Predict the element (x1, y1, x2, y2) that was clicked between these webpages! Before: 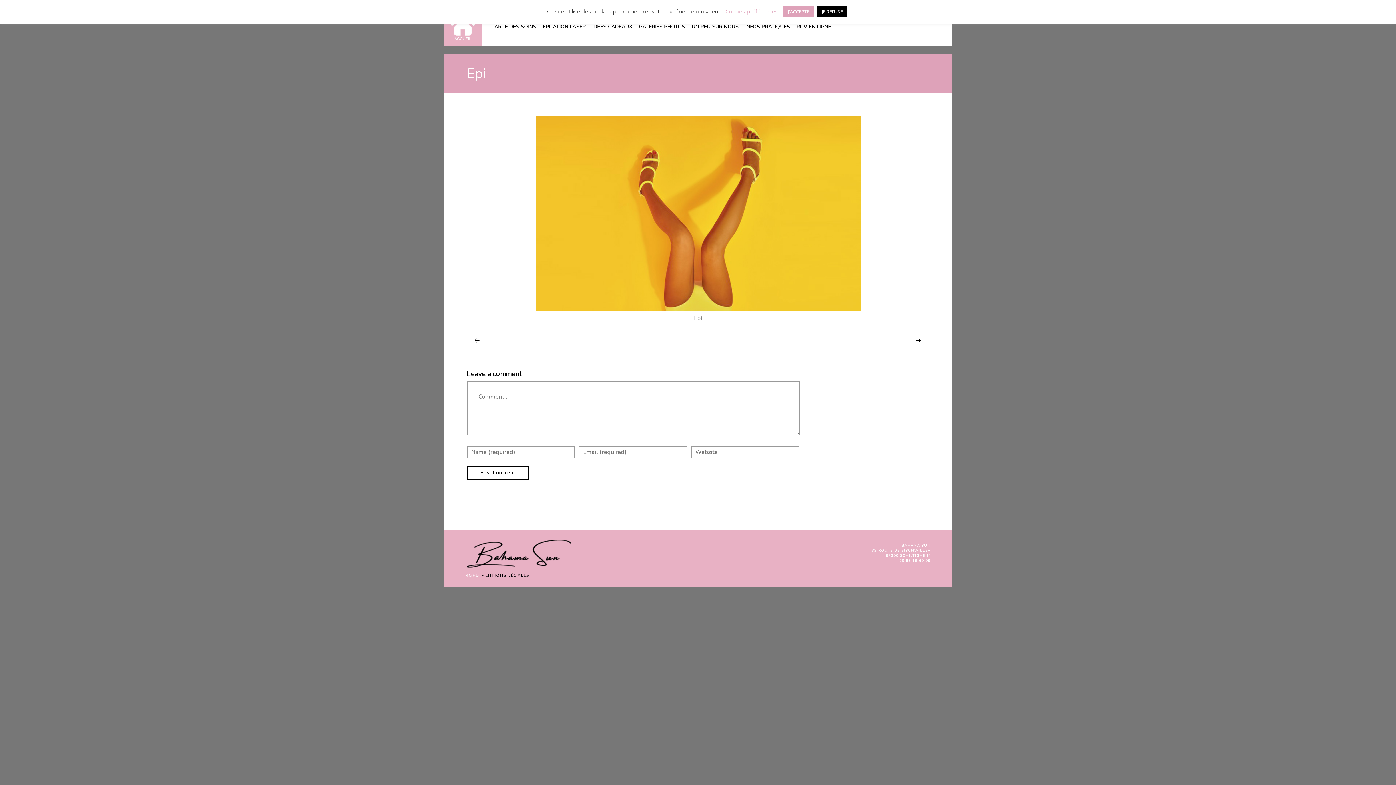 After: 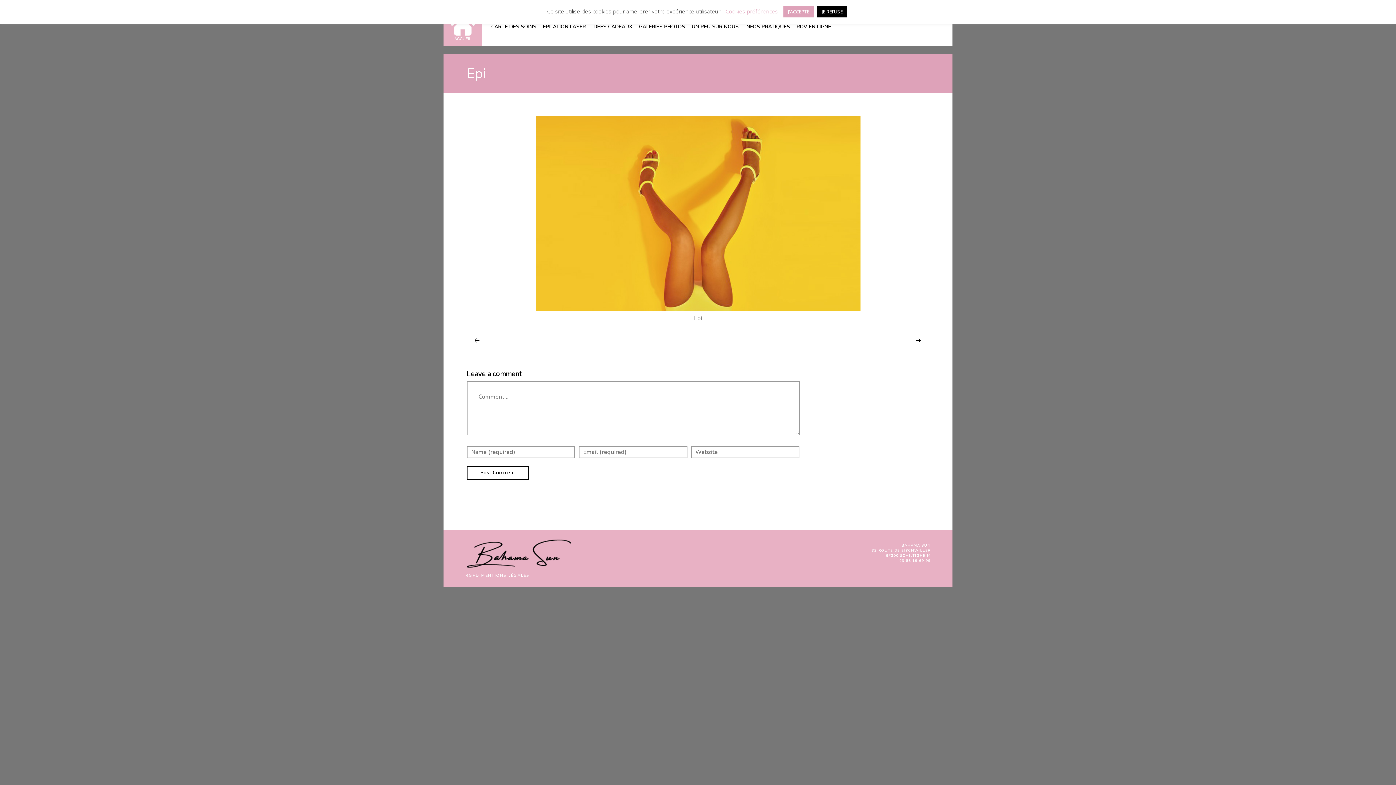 Action: label: MENTIONS LÉGALES bbox: (481, 572, 529, 578)